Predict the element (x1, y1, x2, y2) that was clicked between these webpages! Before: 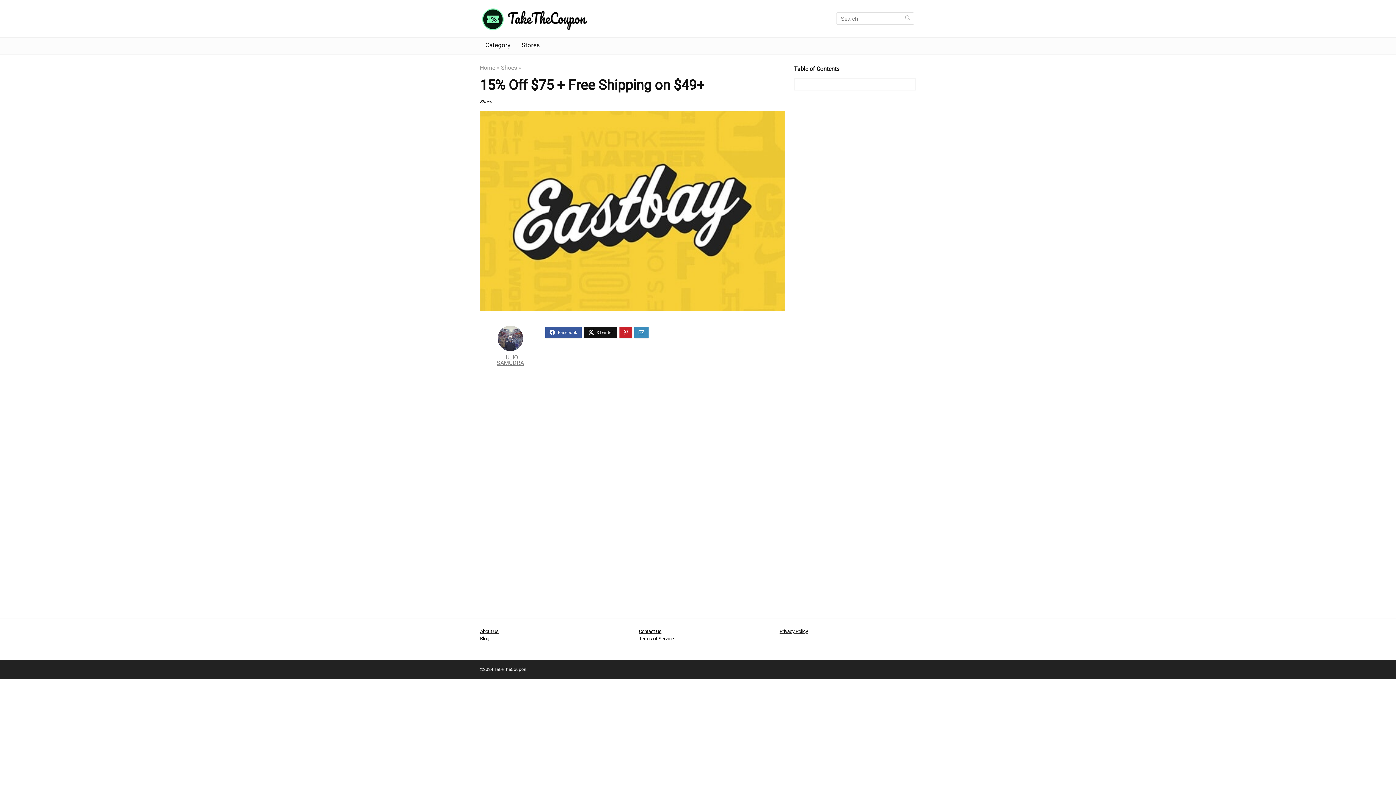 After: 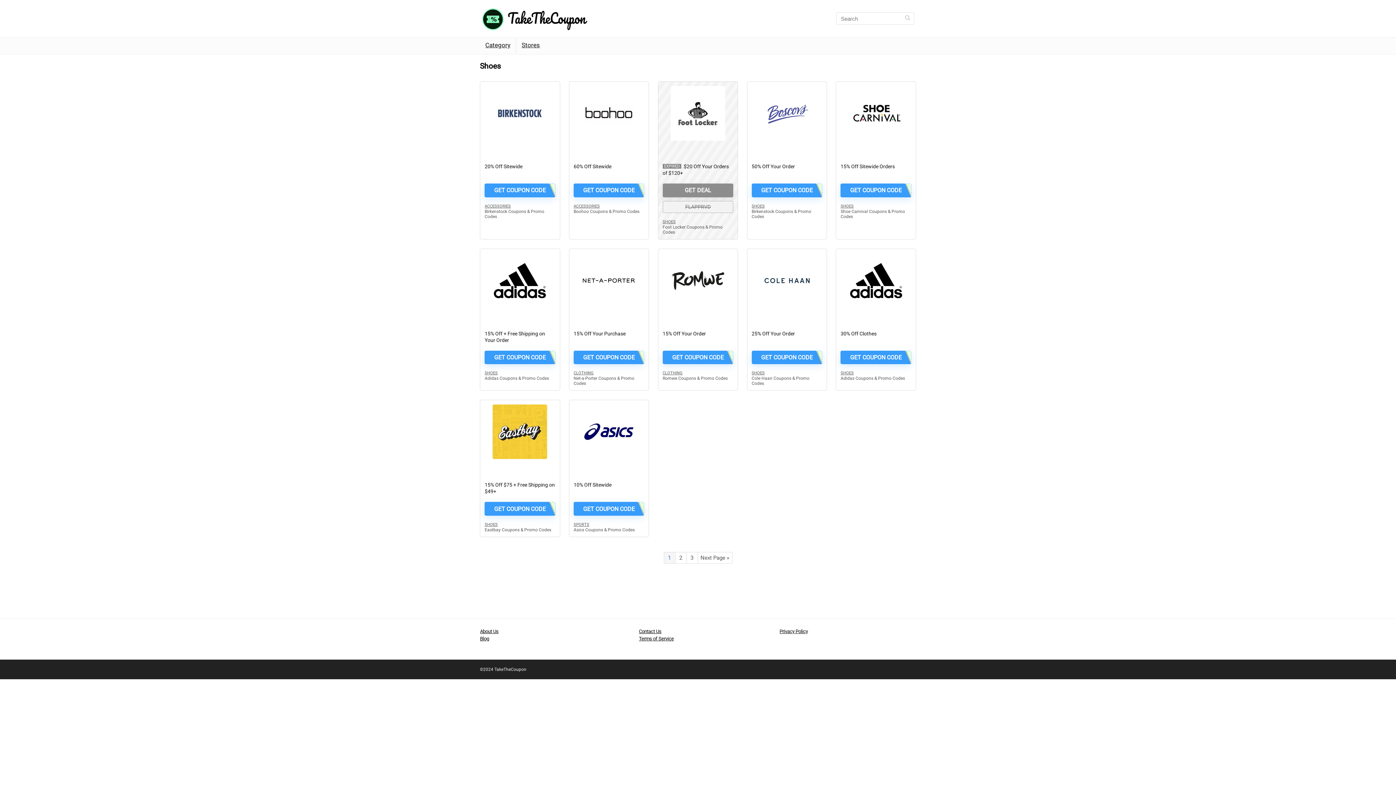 Action: label: Shoes bbox: (480, 99, 492, 104)